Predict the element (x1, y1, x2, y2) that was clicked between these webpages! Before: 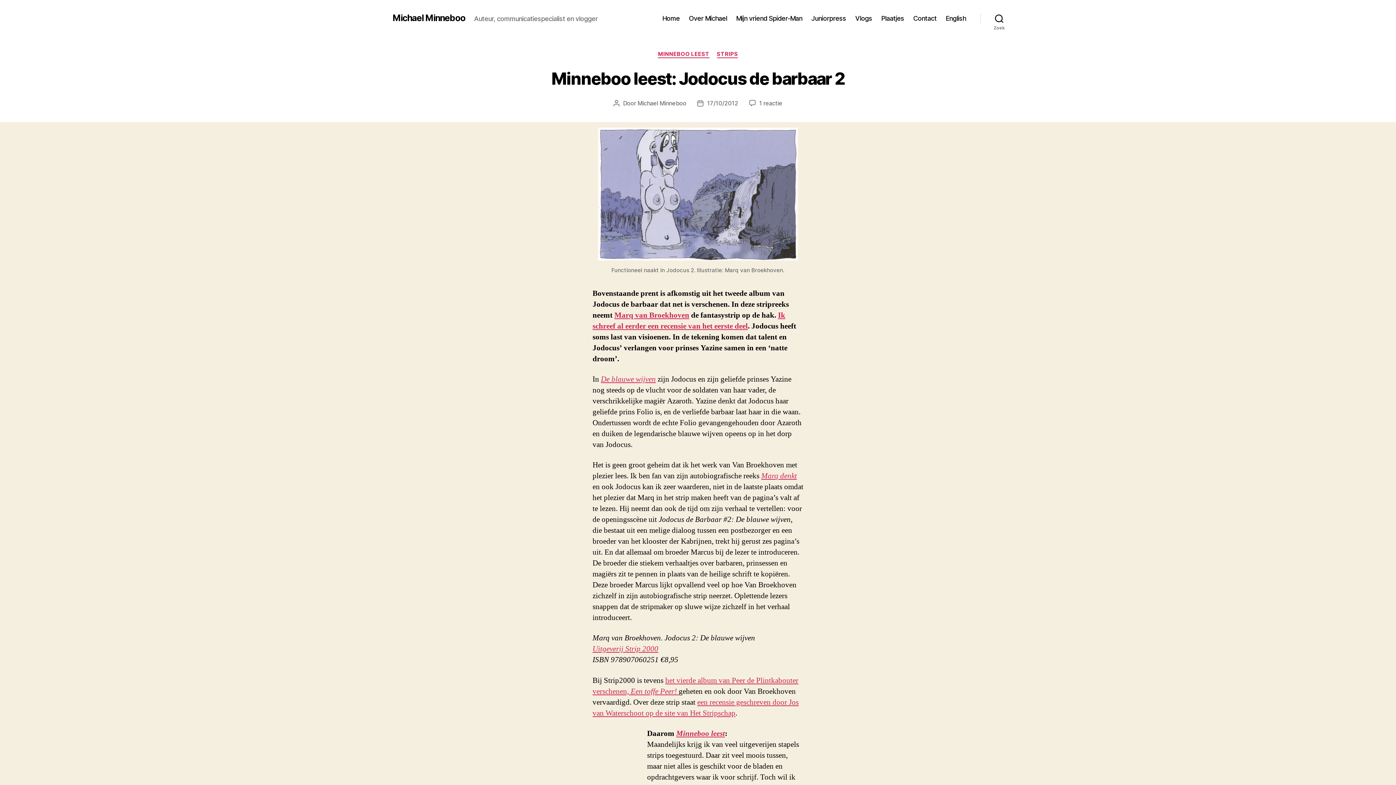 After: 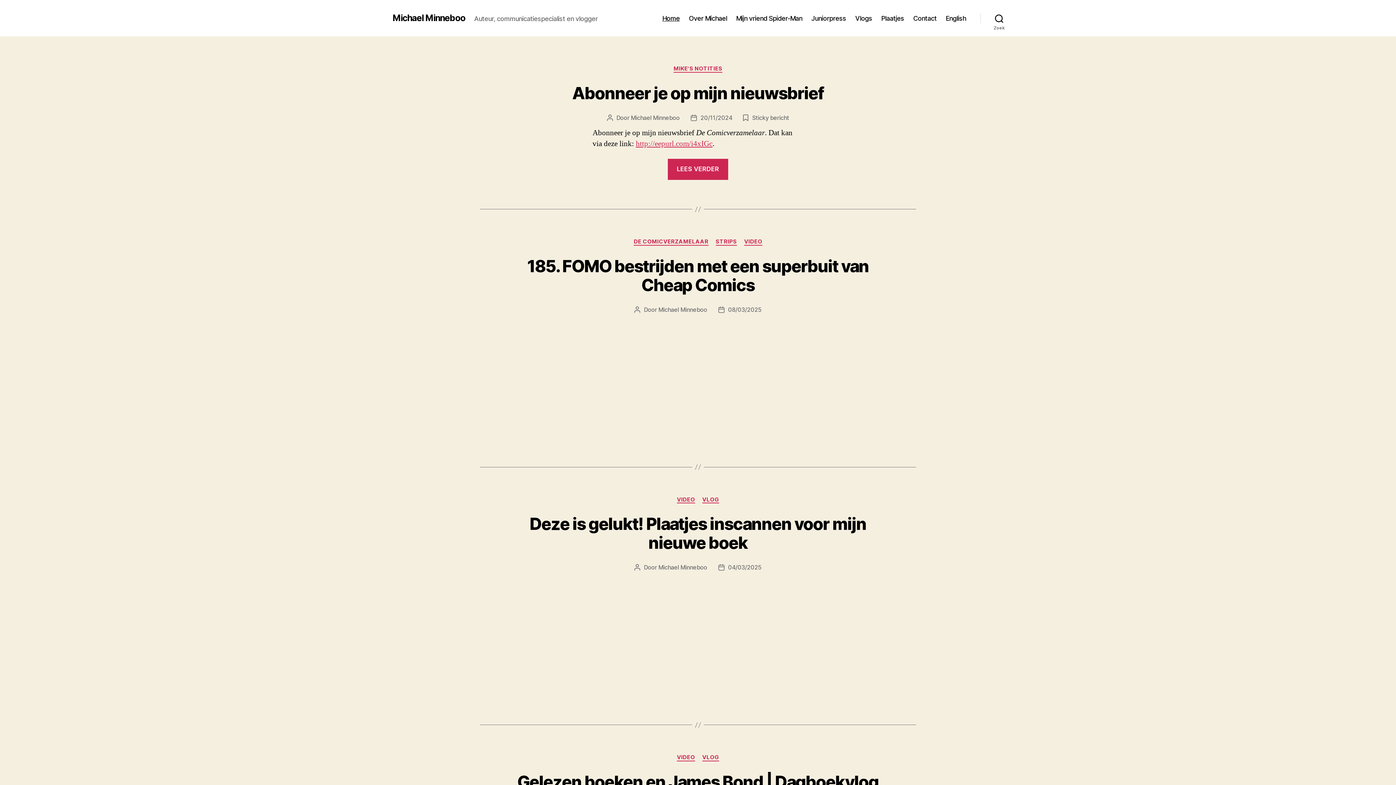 Action: bbox: (662, 14, 679, 22) label: Home